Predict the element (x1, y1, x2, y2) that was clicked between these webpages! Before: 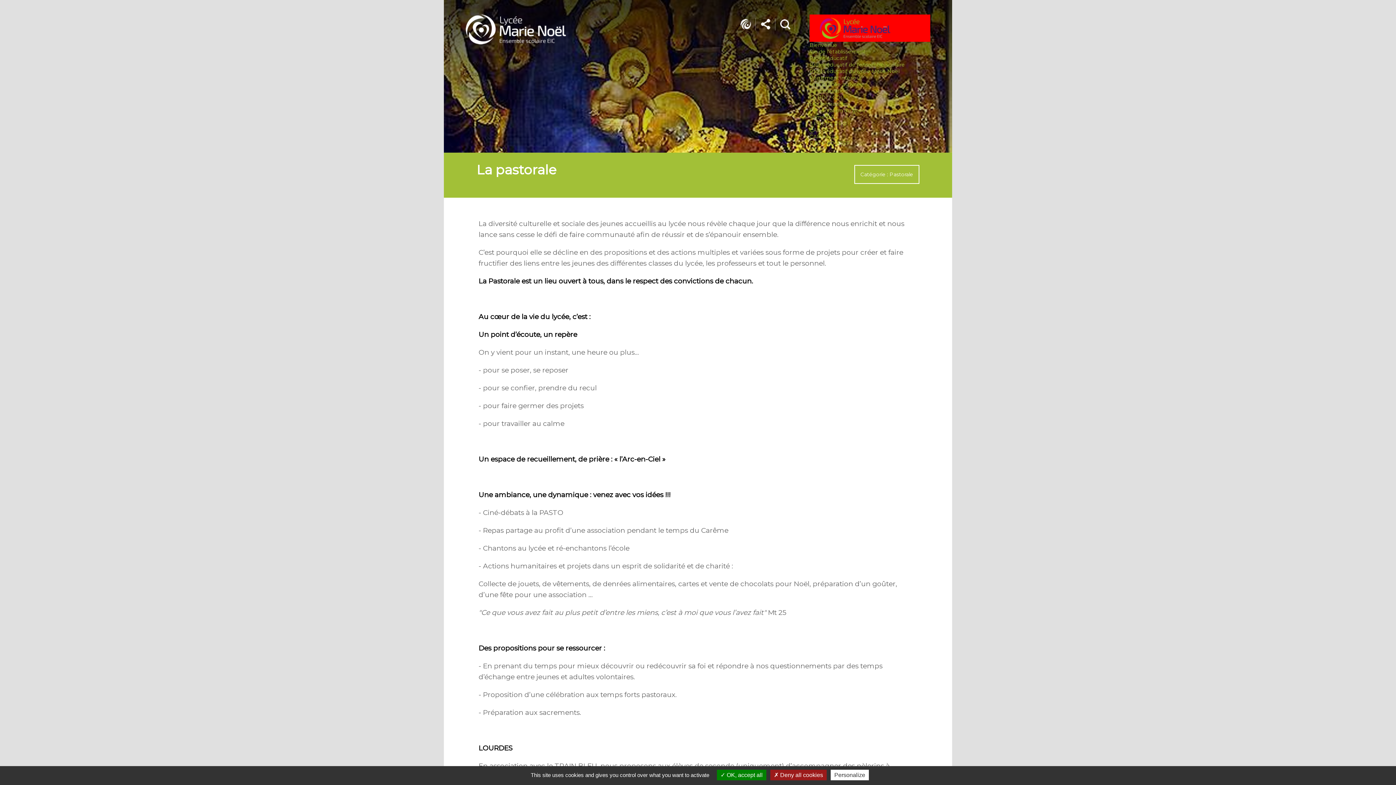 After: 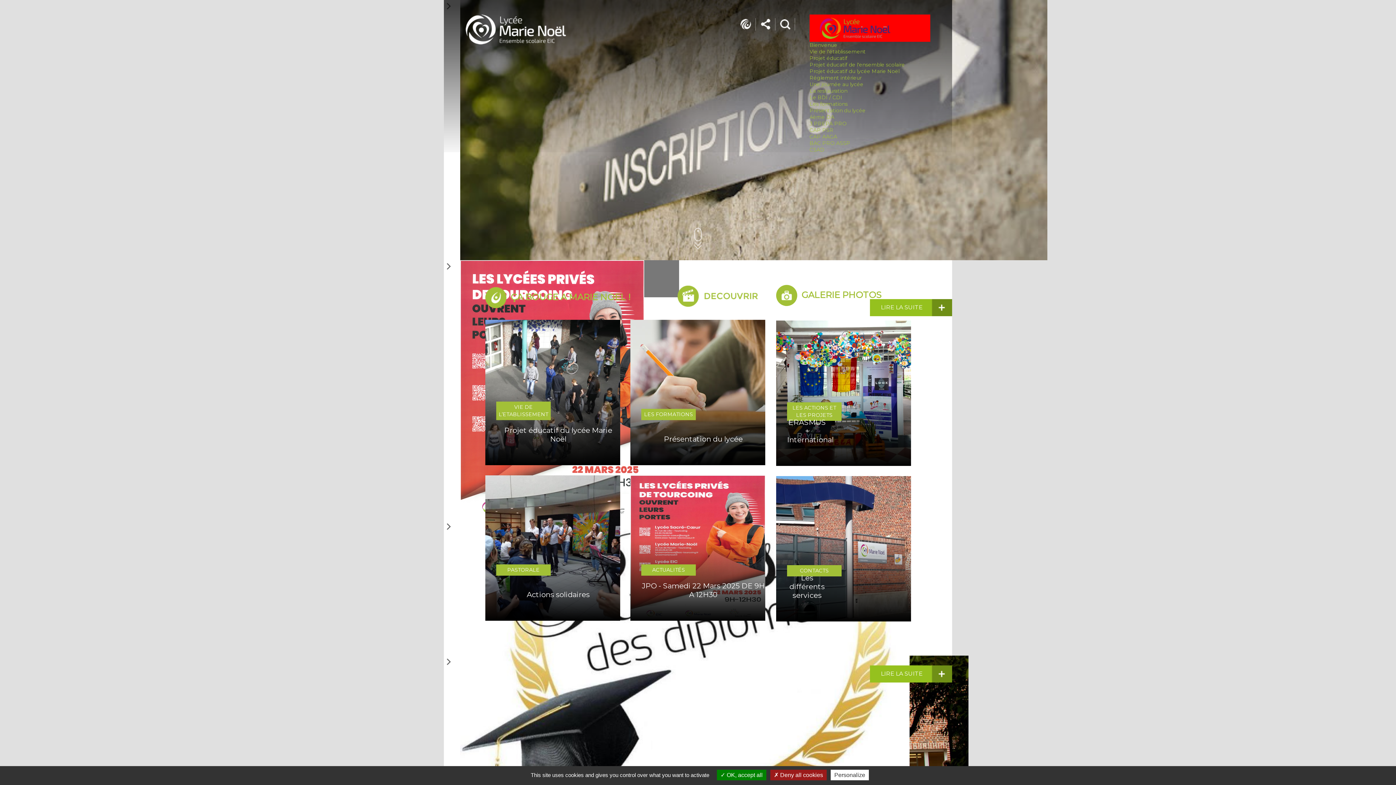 Action: label: Bienvenue bbox: (809, 41, 837, 48)